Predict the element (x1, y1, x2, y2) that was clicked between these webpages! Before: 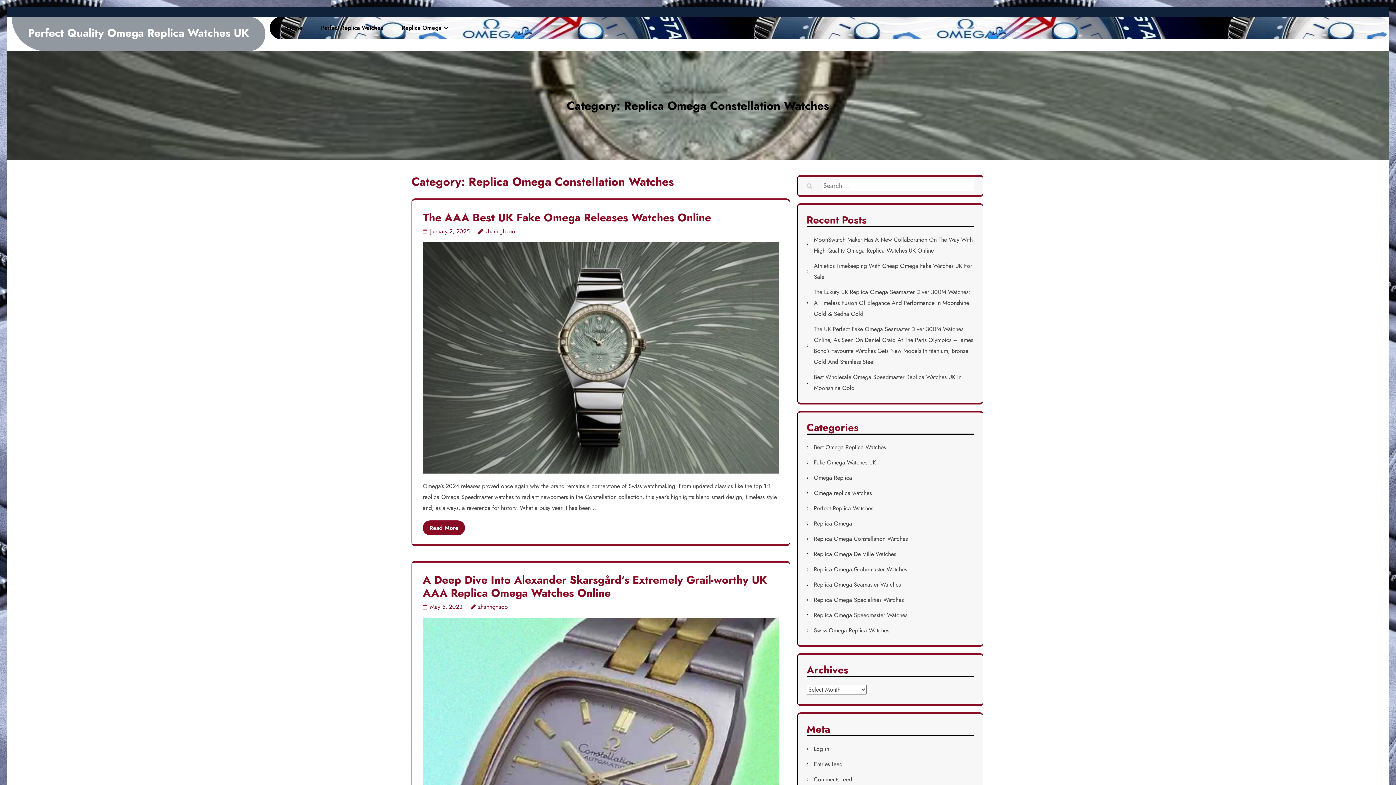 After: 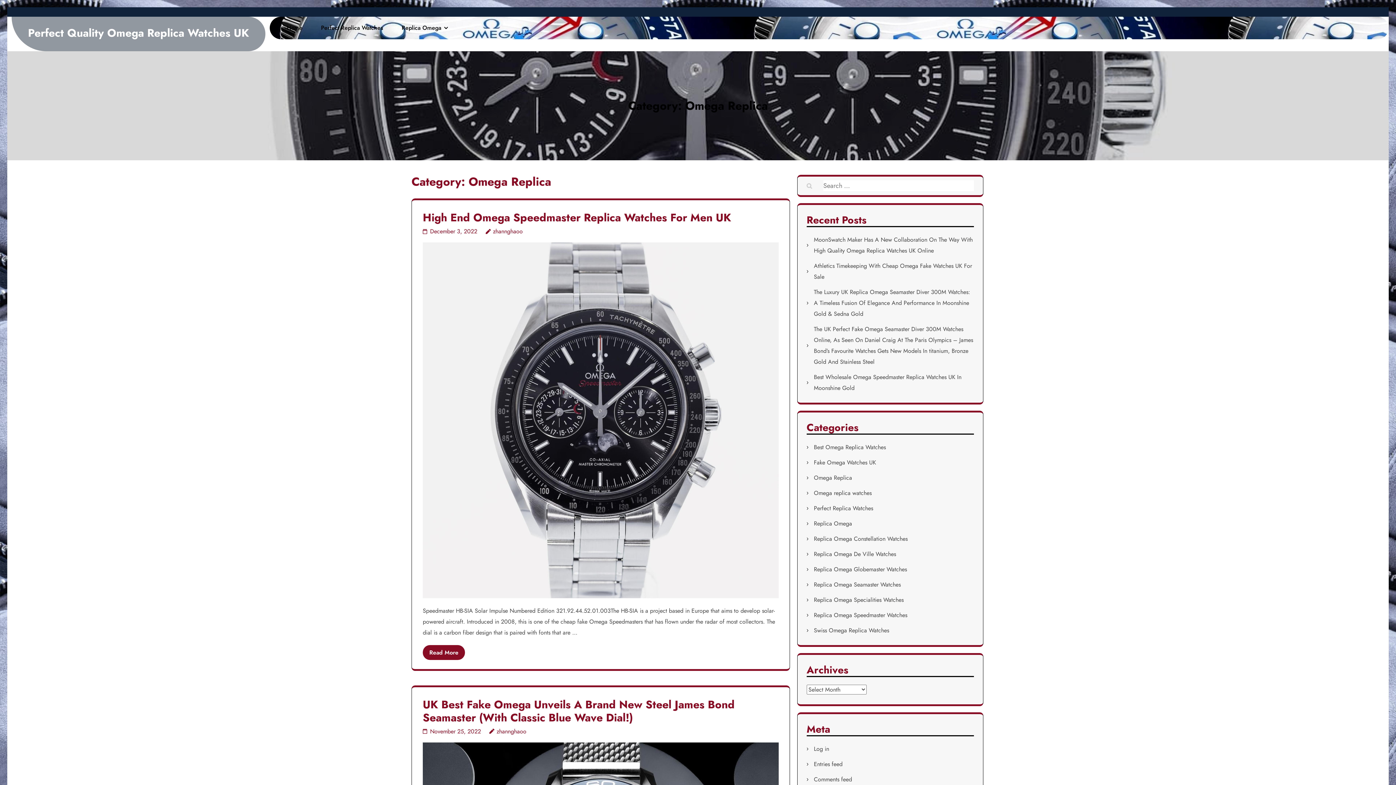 Action: label: Omega Replica bbox: (814, 473, 852, 482)